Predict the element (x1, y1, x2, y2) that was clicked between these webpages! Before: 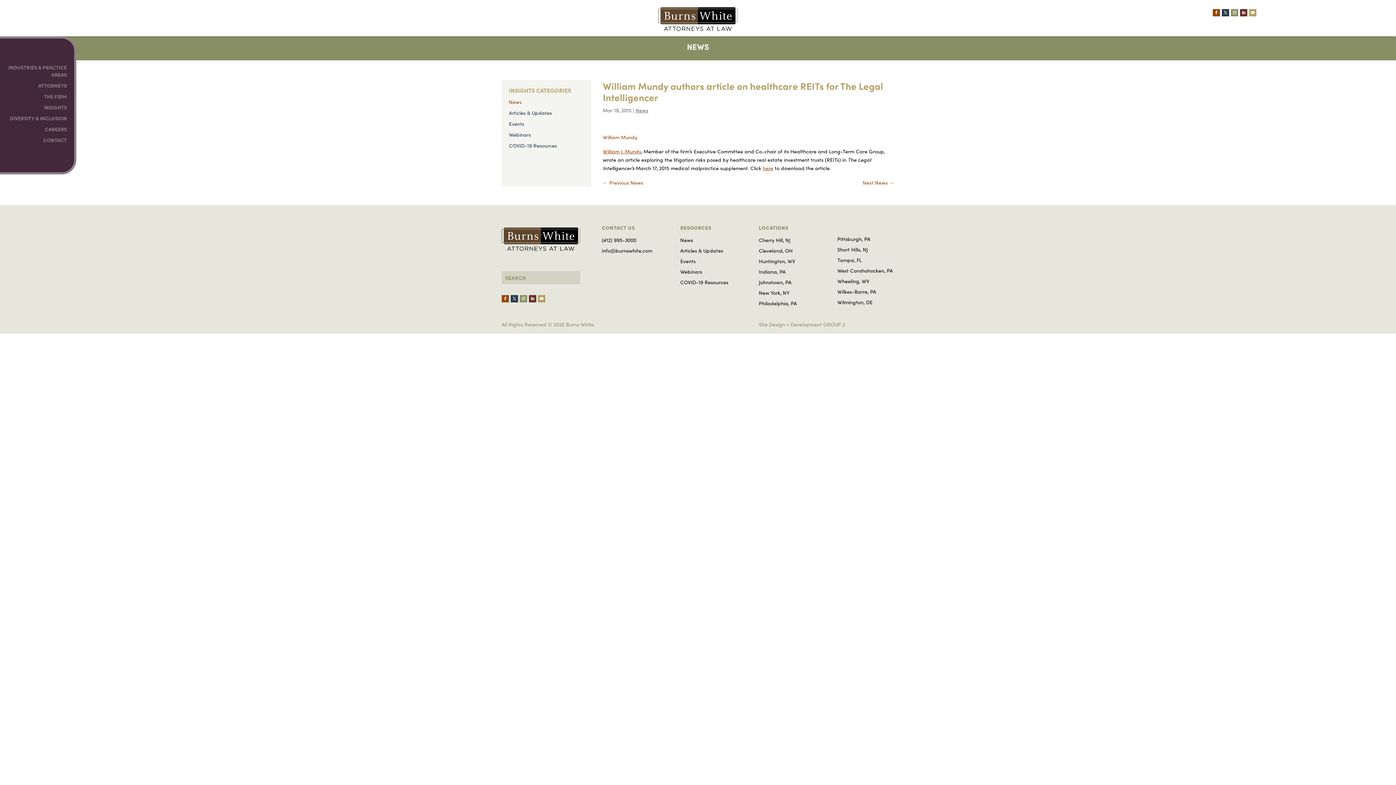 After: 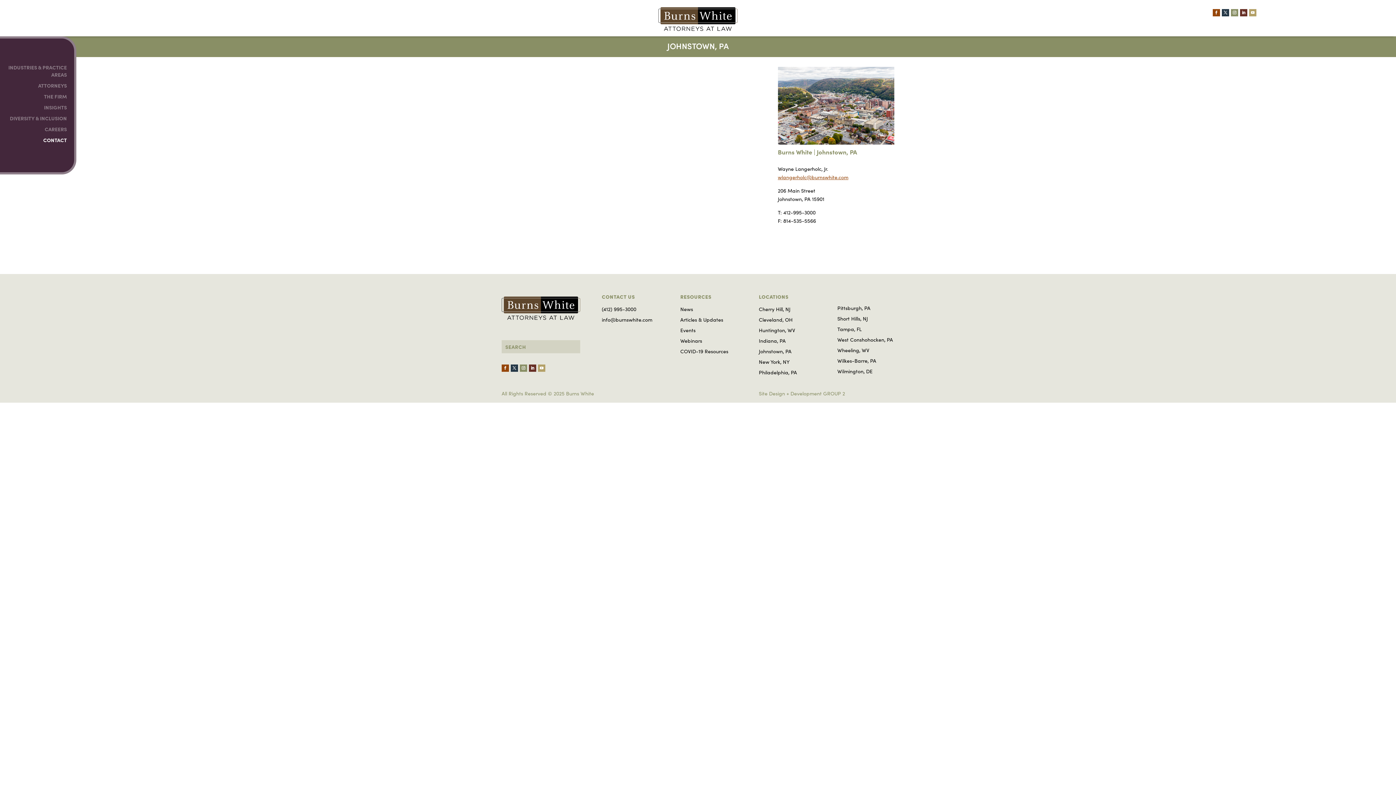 Action: label: Johnstown, PA bbox: (759, 278, 791, 285)